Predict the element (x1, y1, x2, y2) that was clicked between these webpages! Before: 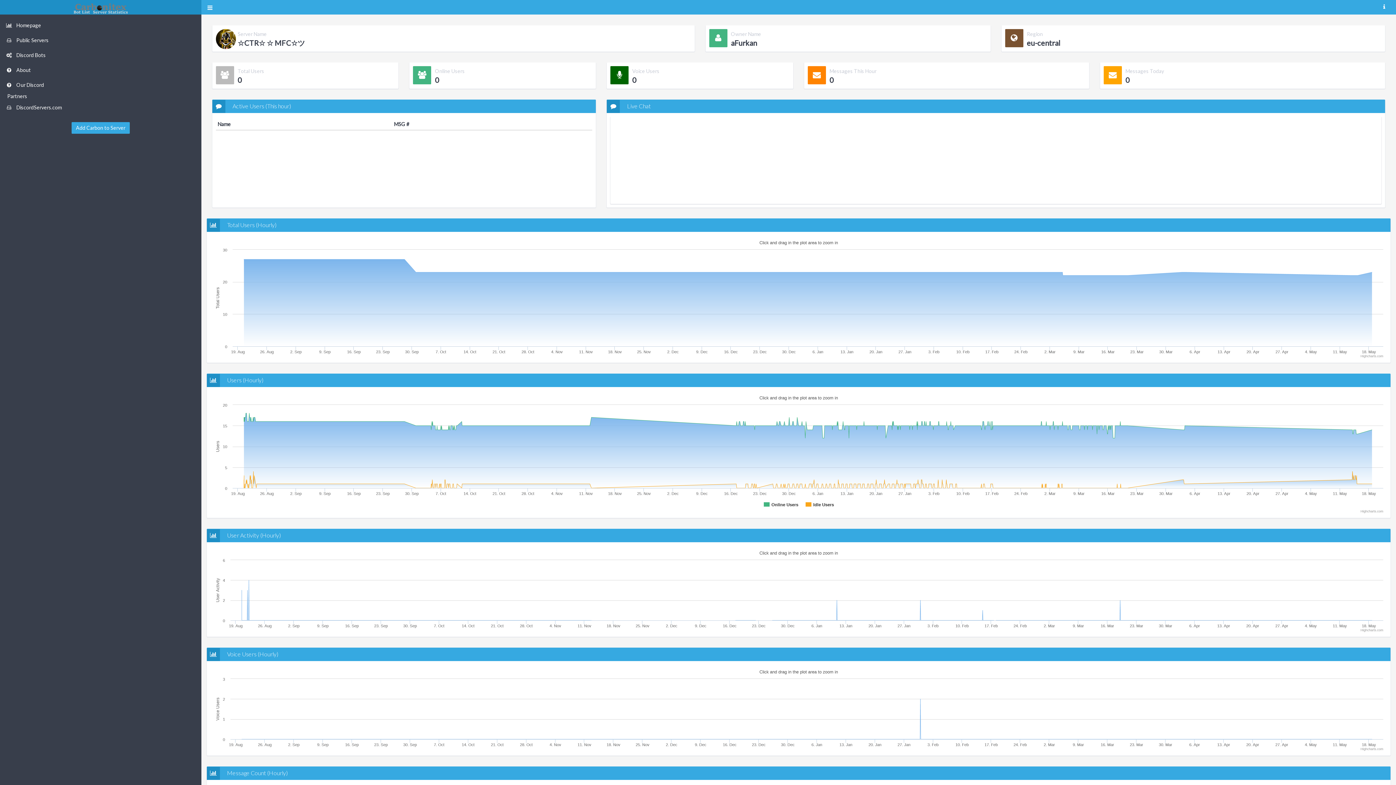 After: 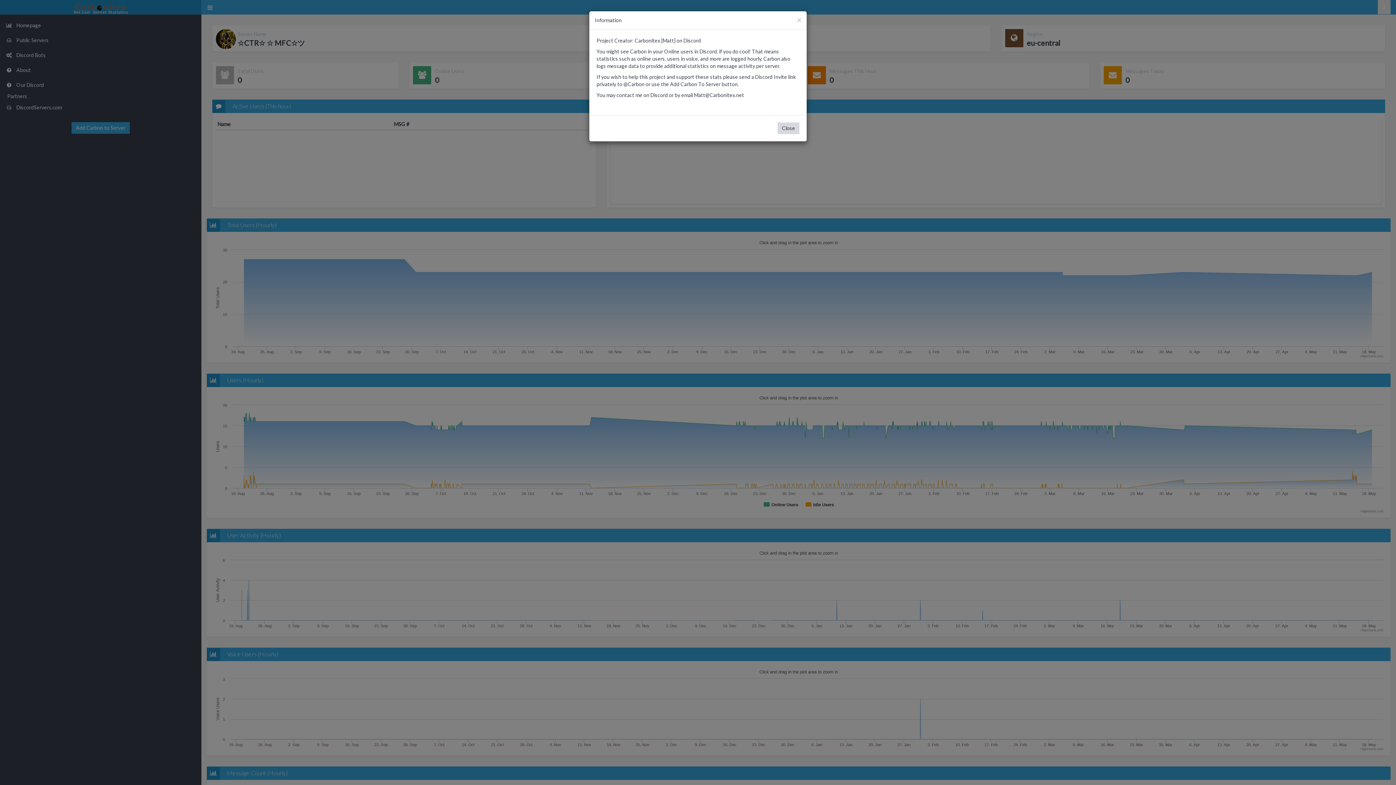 Action: bbox: (1378, 0, 1390, 14)